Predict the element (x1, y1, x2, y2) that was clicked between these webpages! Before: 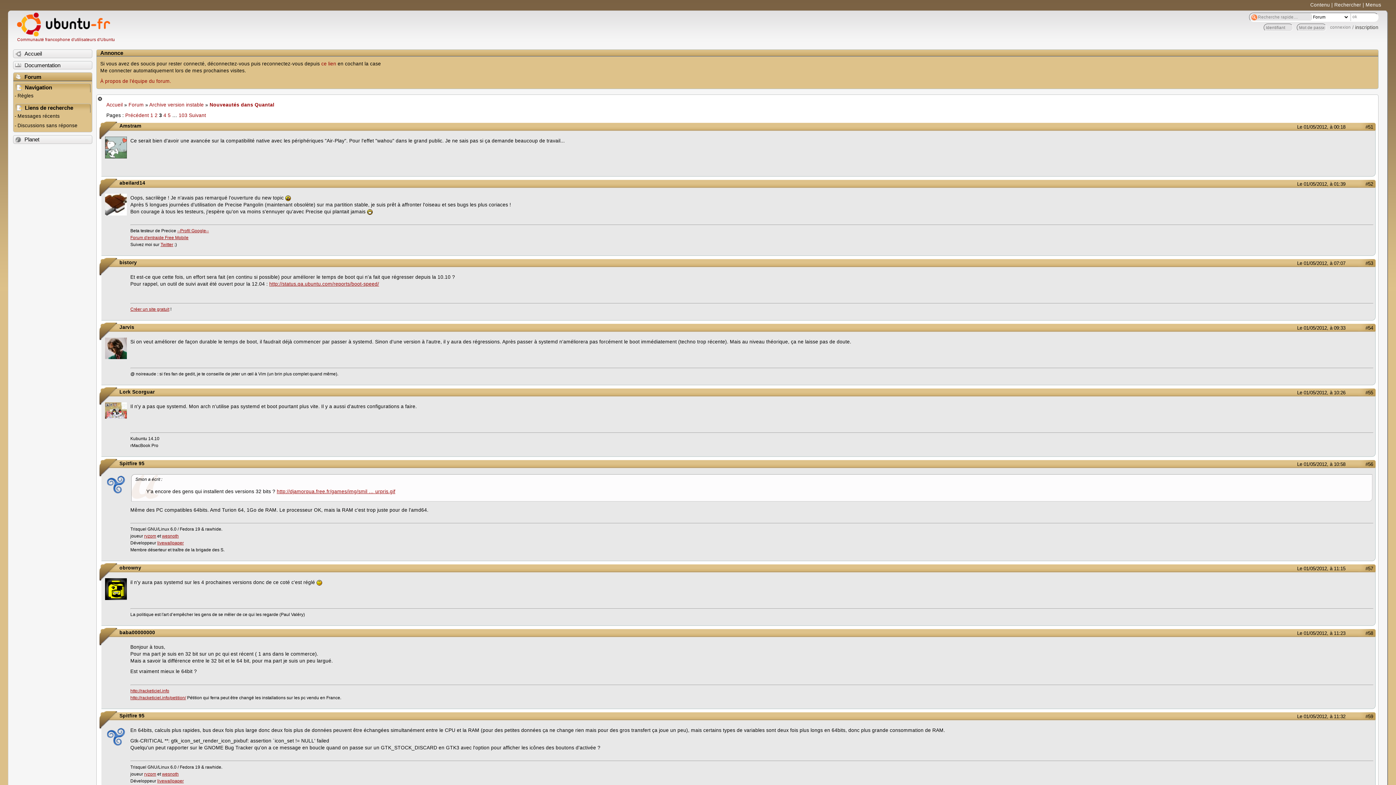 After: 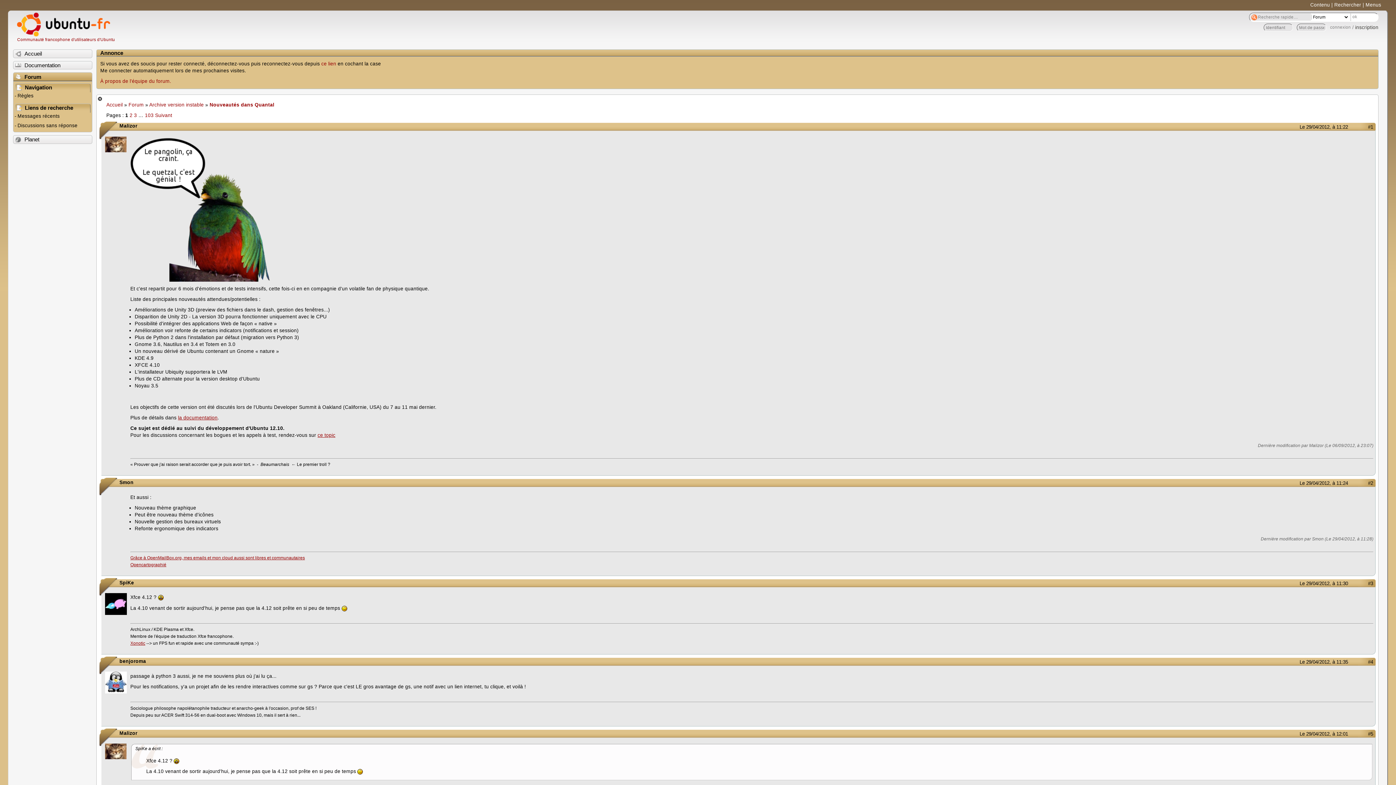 Action: label: 1 bbox: (150, 112, 153, 118)